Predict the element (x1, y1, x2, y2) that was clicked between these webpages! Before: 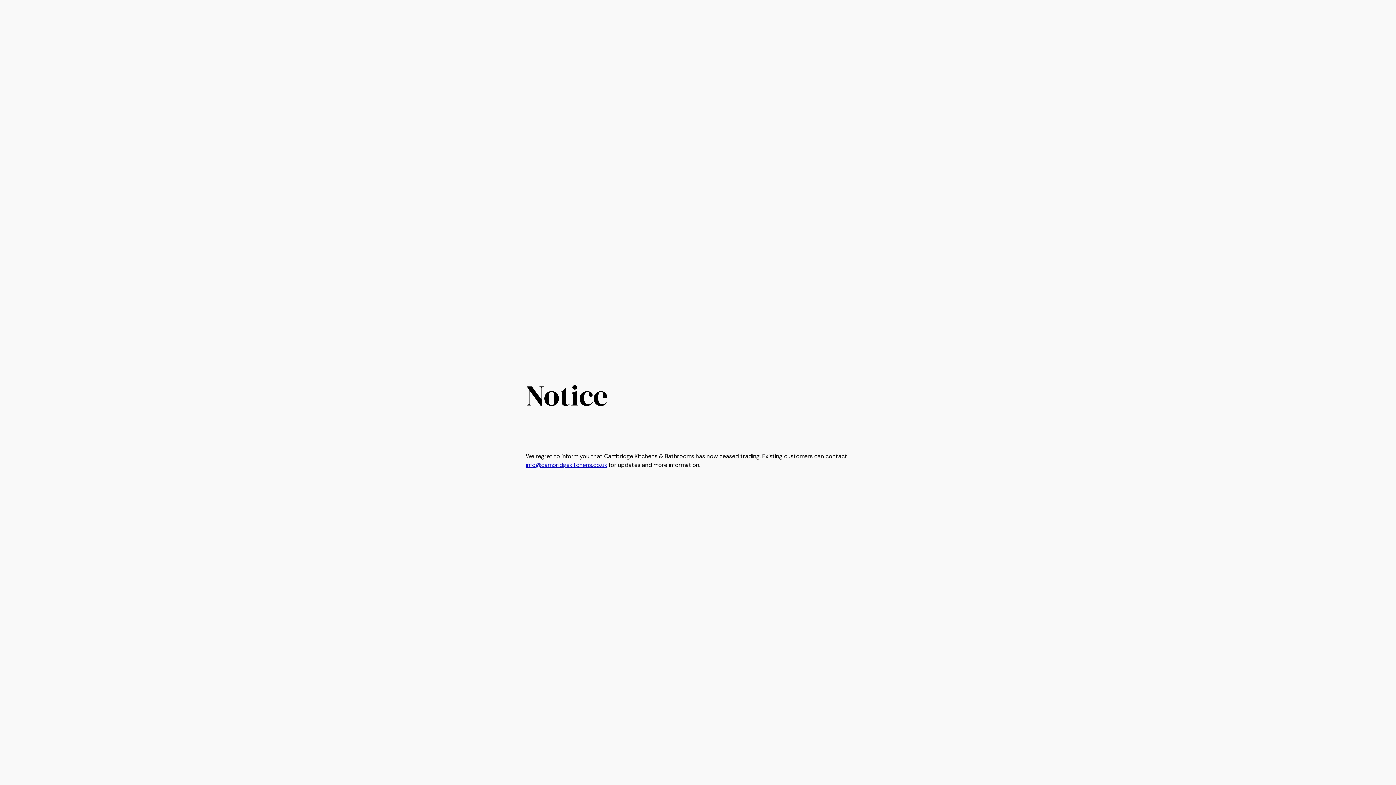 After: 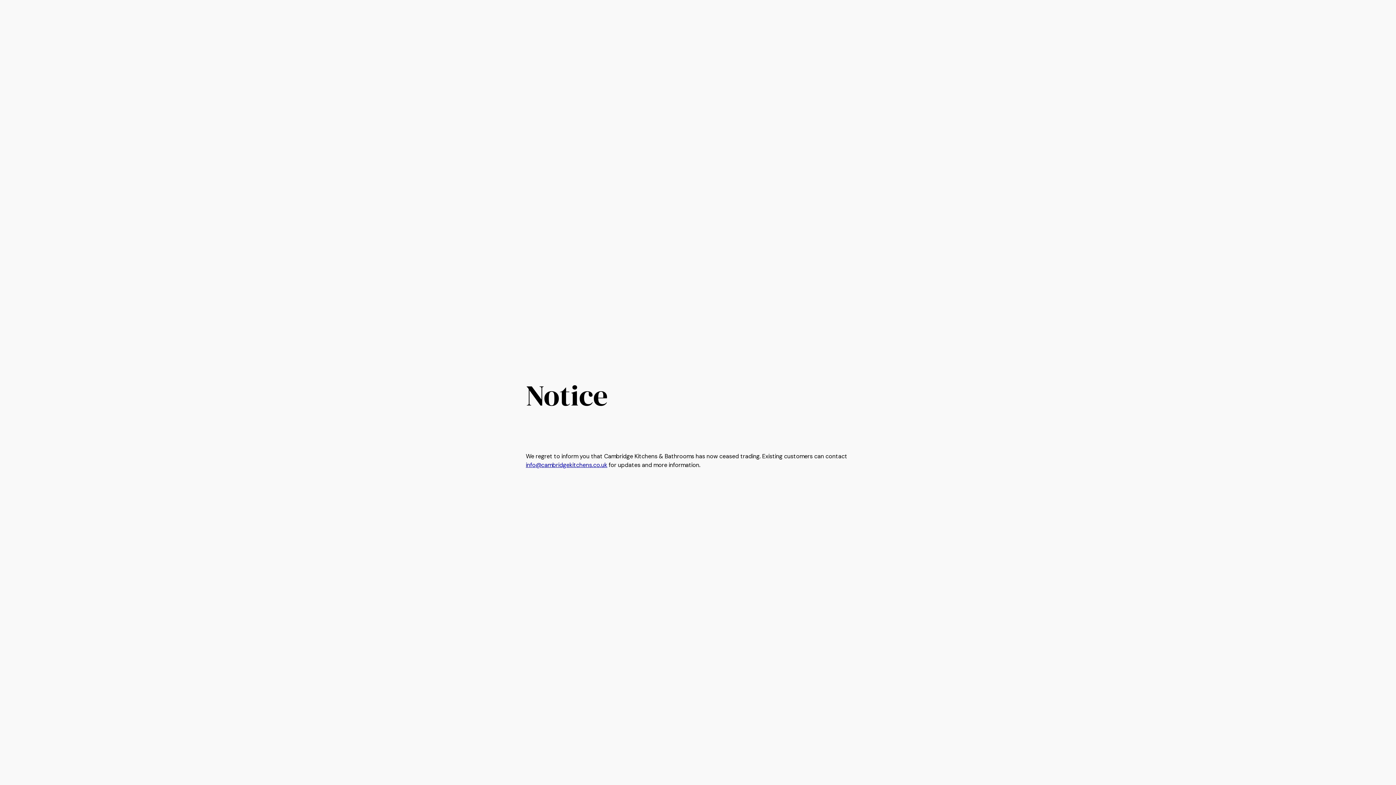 Action: label: info@cambridgekitchens.co.uk bbox: (526, 461, 607, 468)